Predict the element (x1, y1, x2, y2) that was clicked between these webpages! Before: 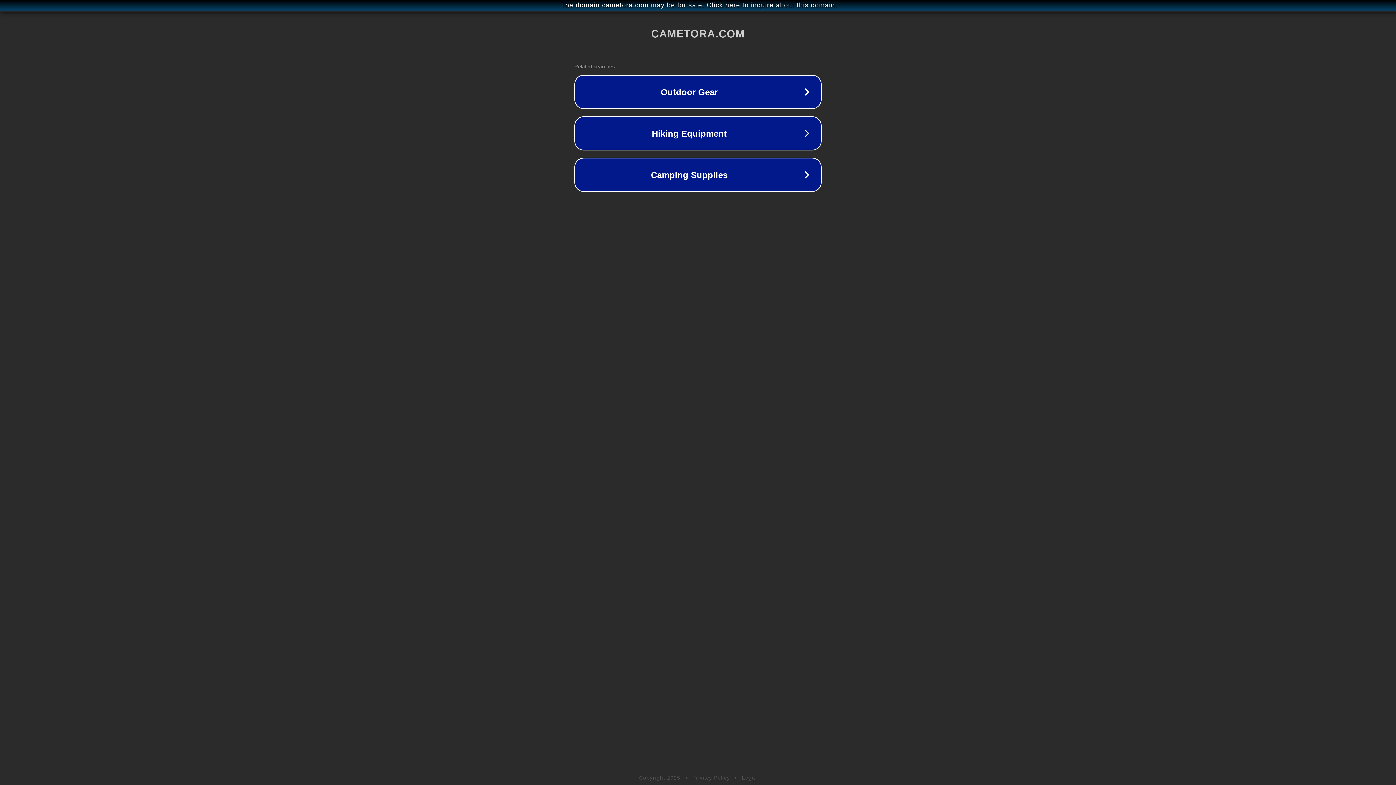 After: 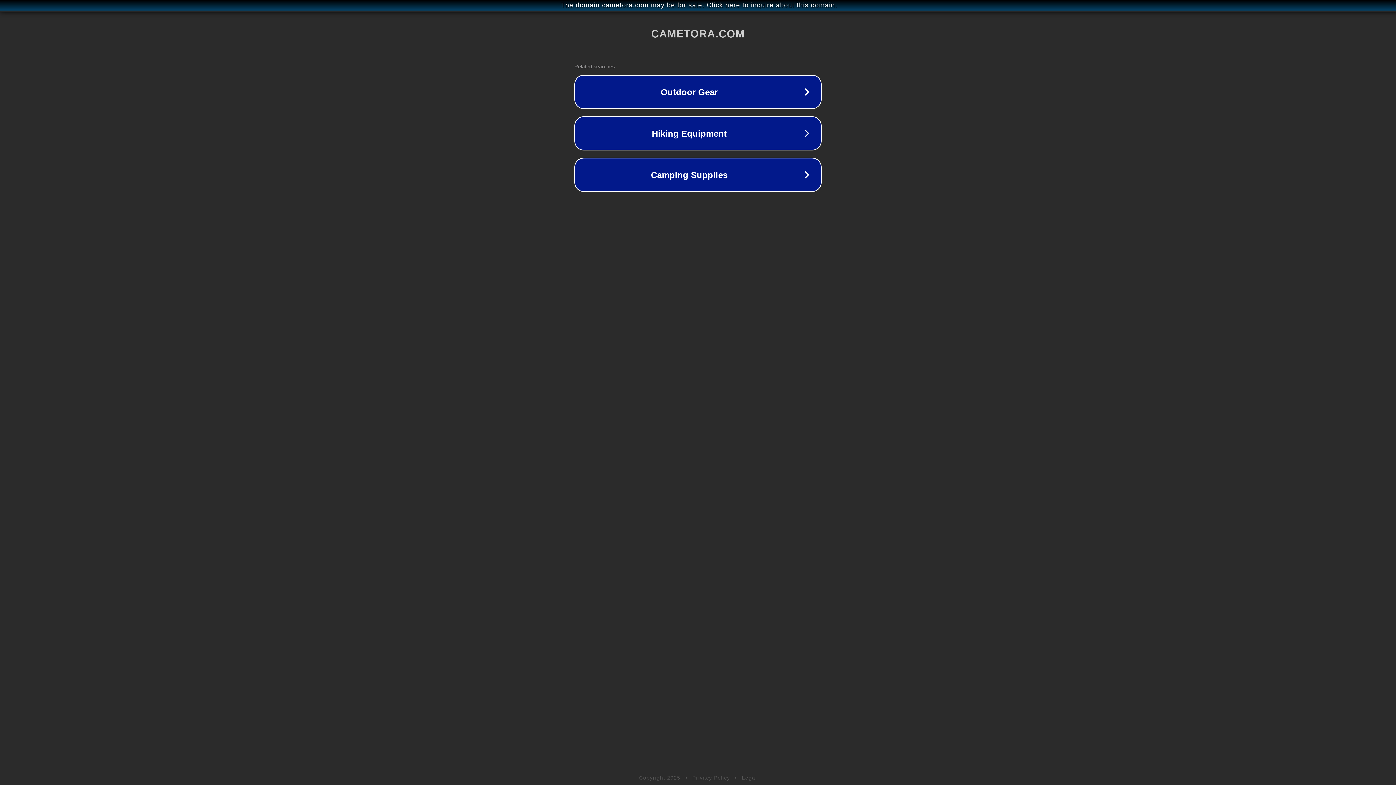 Action: bbox: (742, 775, 757, 781) label: Legal